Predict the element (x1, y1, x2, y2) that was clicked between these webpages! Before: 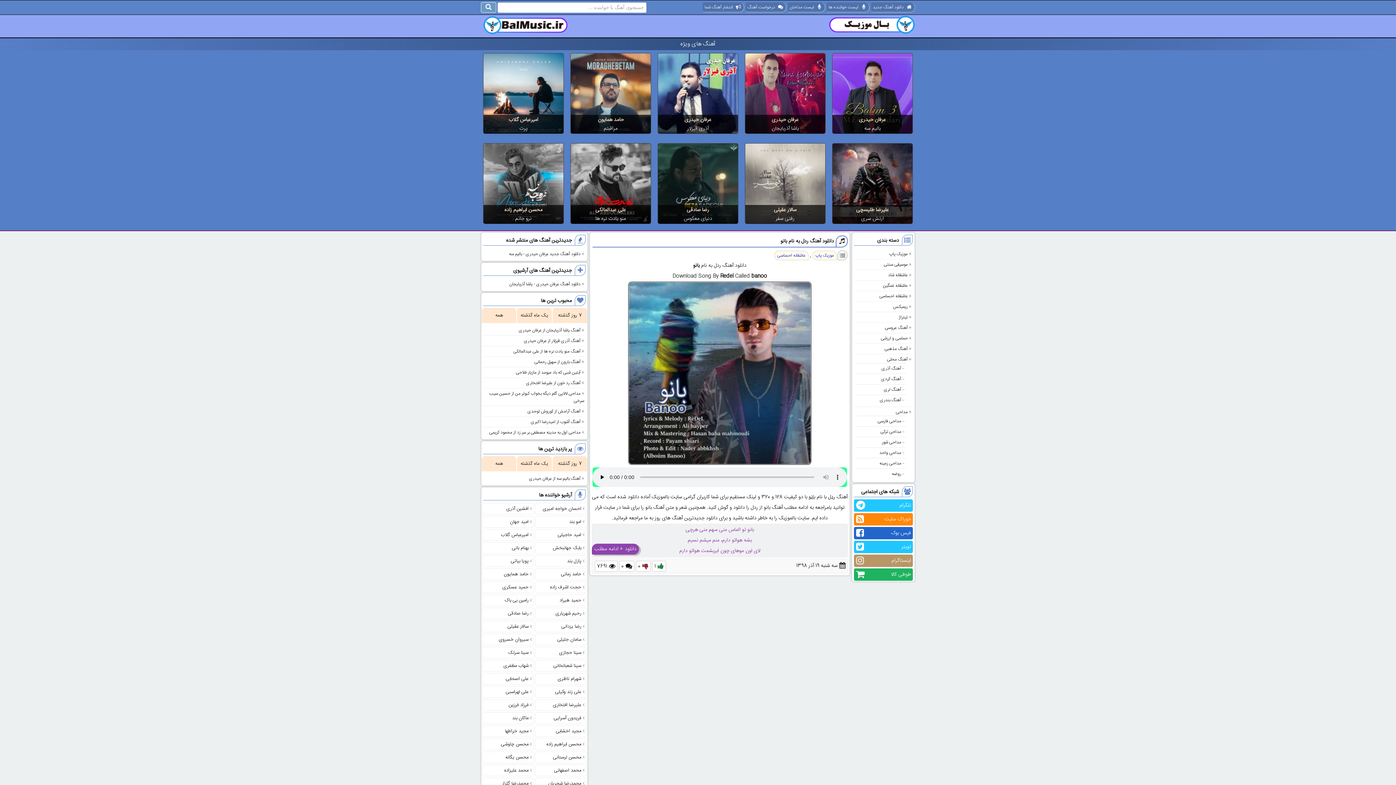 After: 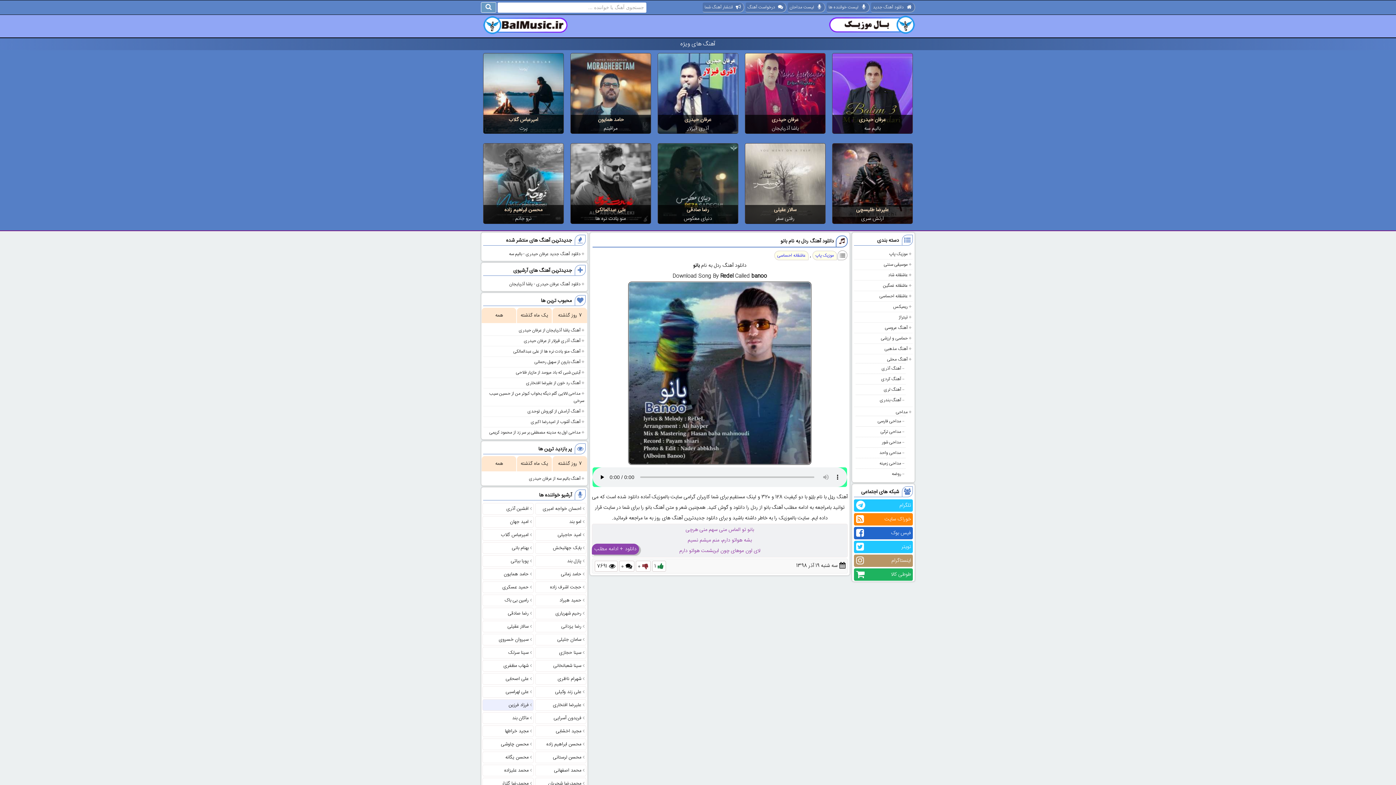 Action: bbox: (508, 701, 528, 709) label: فرزاد فرزین